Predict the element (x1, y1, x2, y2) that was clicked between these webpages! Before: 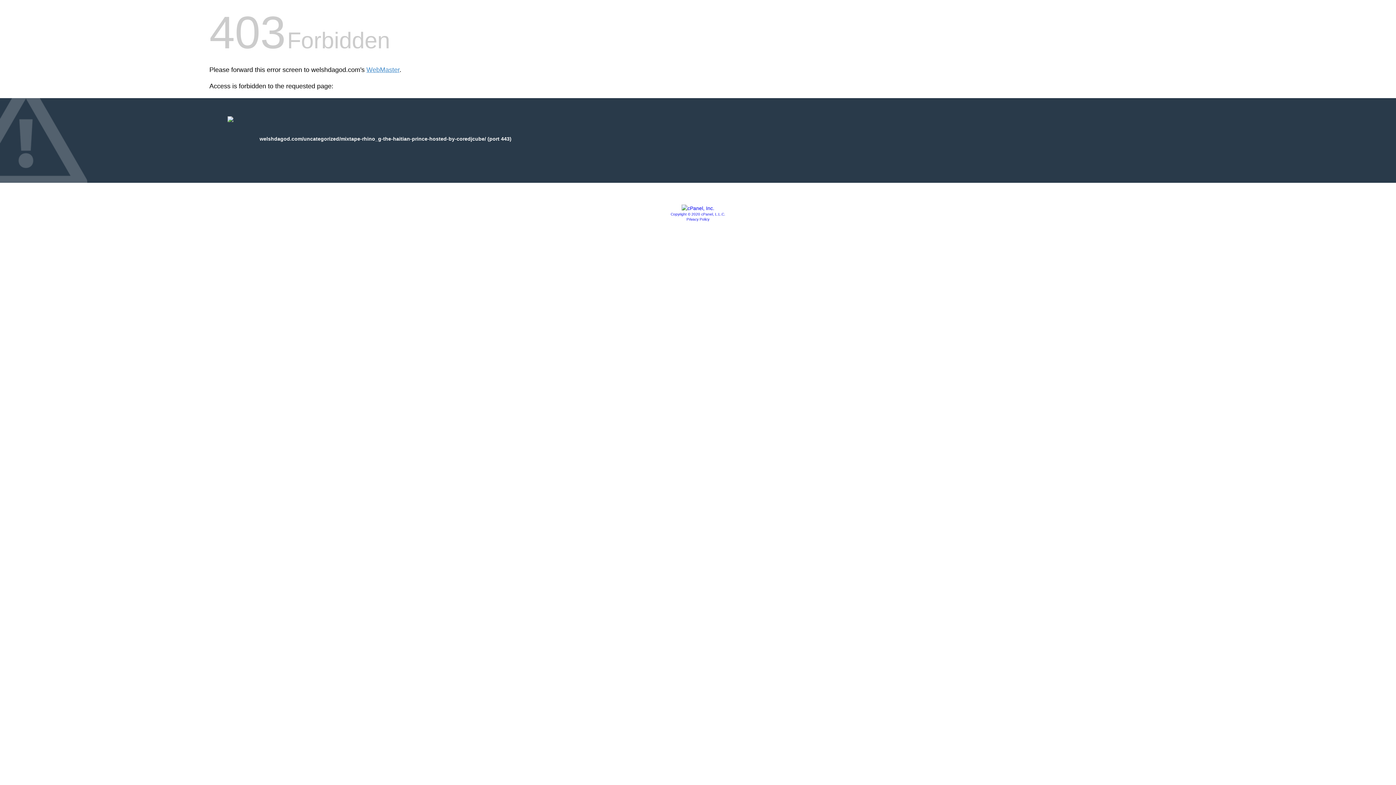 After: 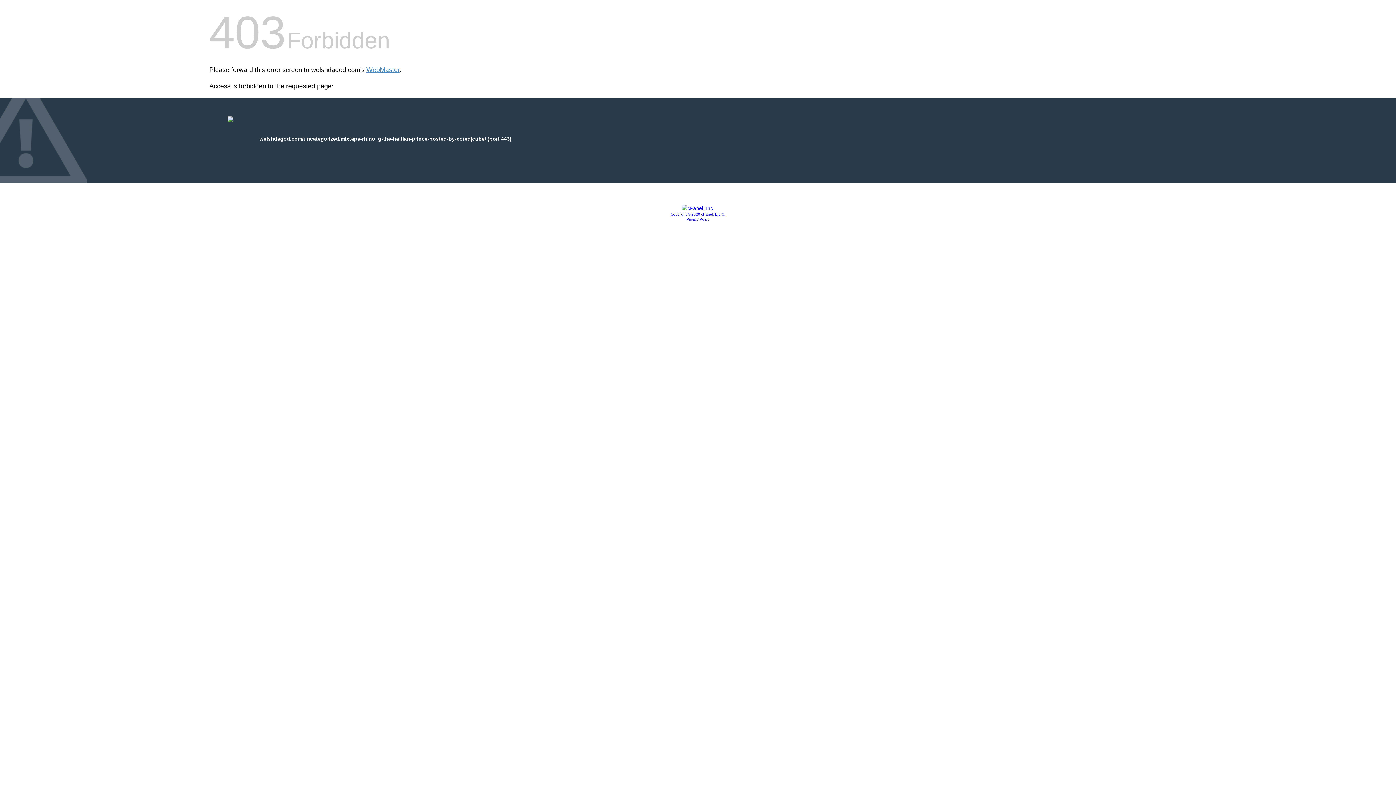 Action: label: Privacy Policy bbox: (686, 217, 709, 221)